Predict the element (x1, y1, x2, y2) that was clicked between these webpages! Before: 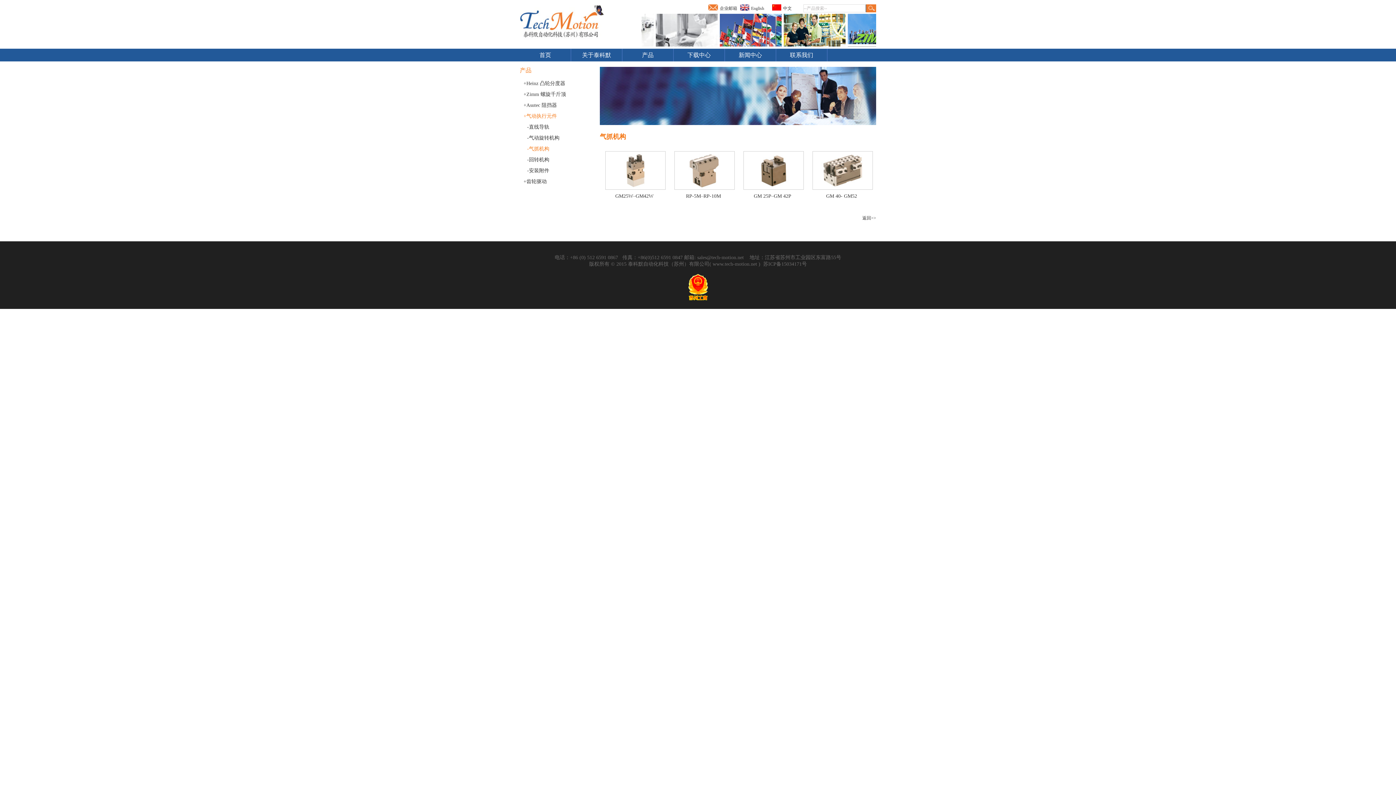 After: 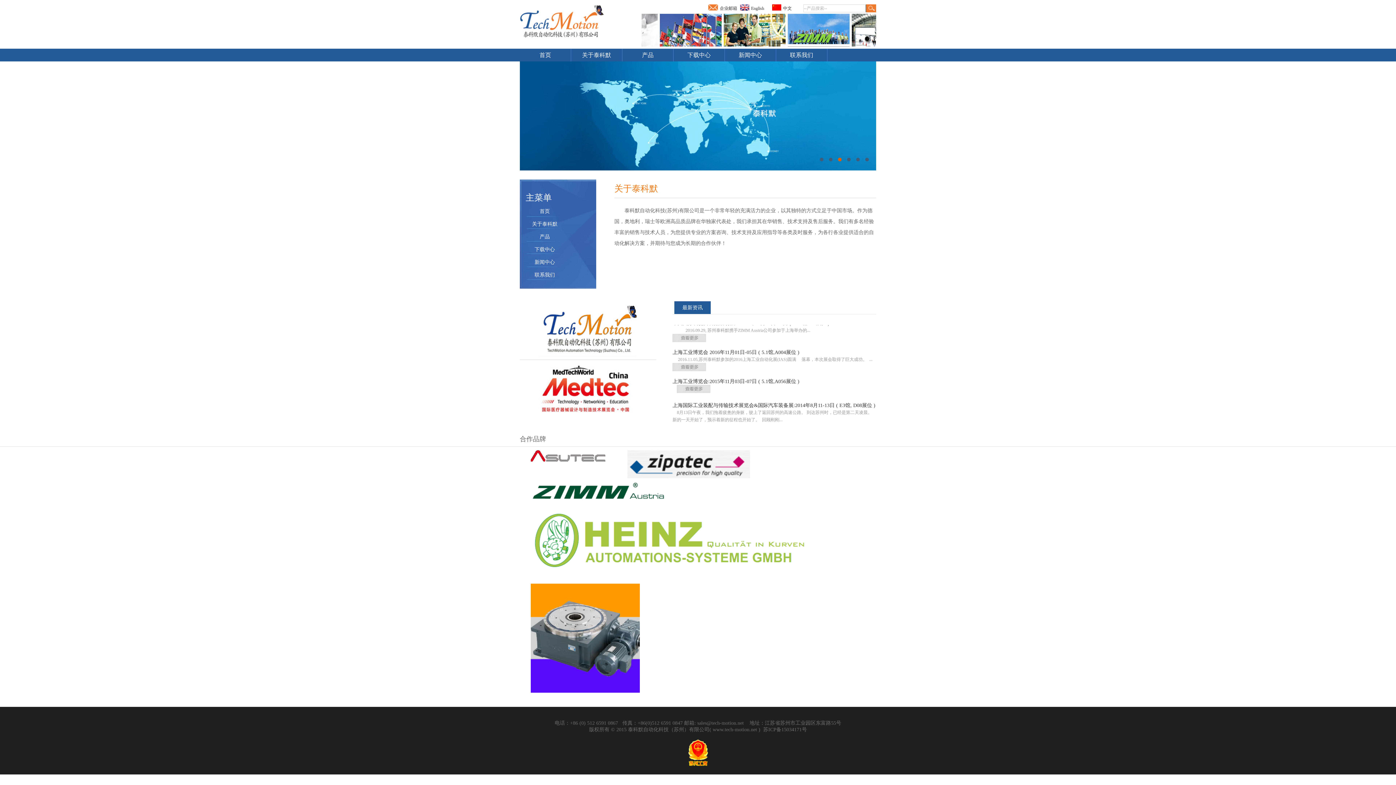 Action: label: 首页 bbox: (520, 48, 570, 61)